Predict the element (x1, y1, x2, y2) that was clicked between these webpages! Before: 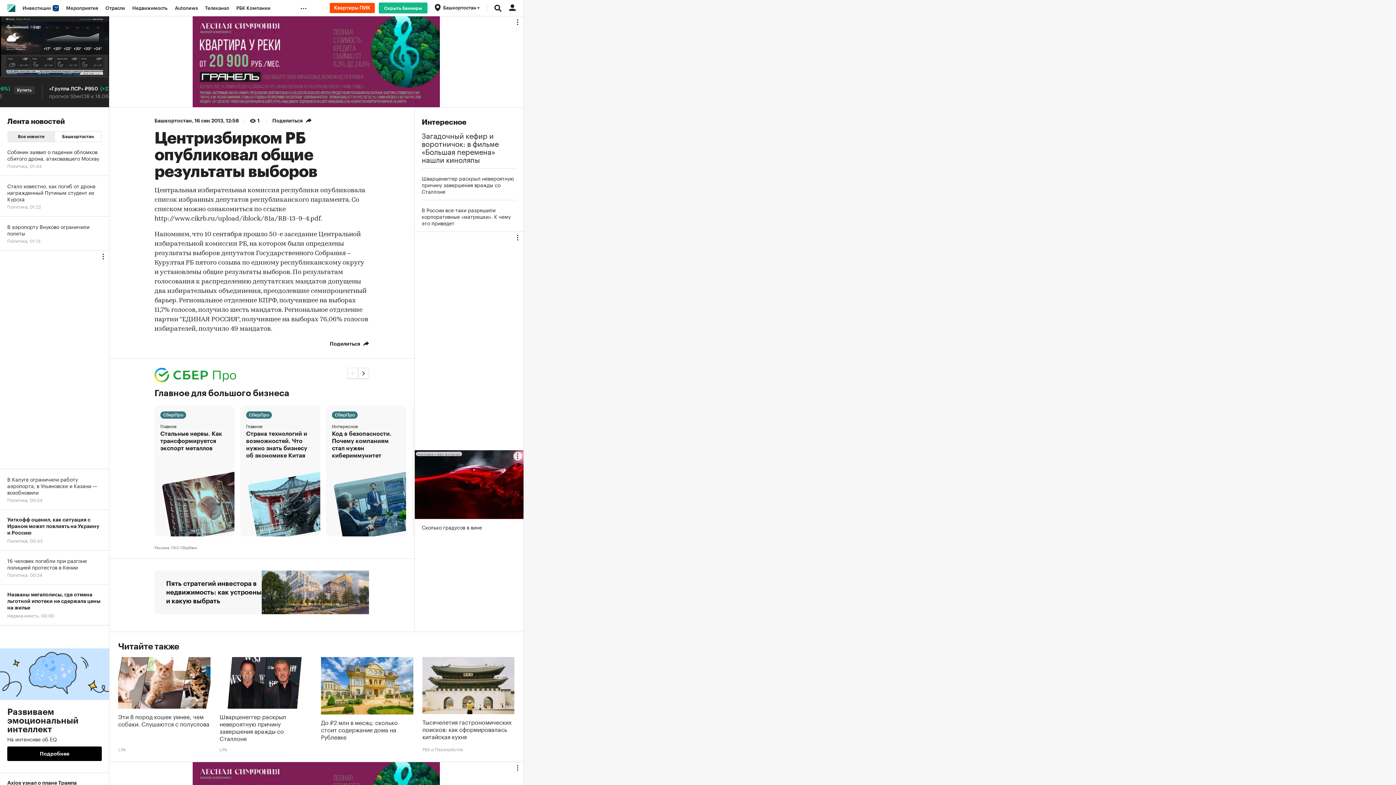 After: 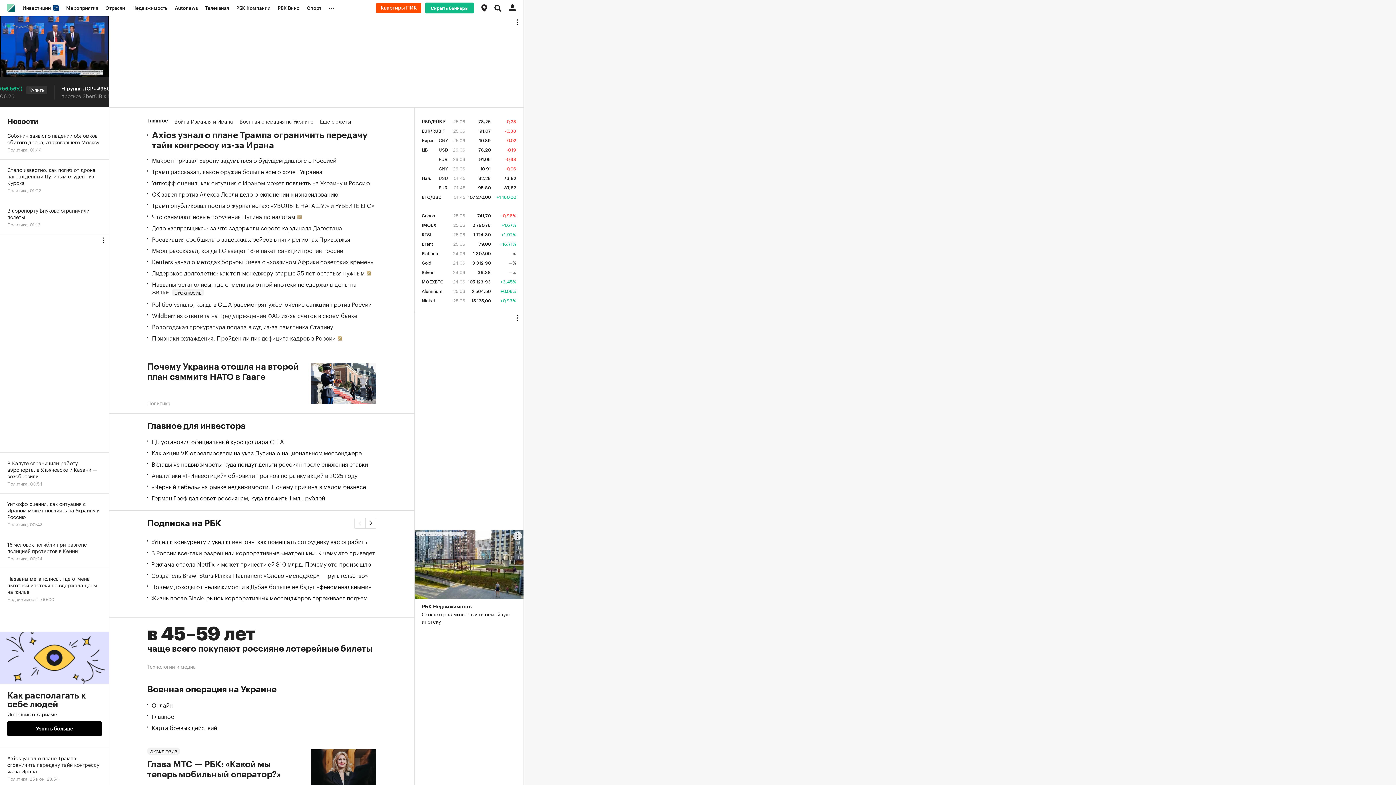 Action: bbox: (7, 4, 15, 12)